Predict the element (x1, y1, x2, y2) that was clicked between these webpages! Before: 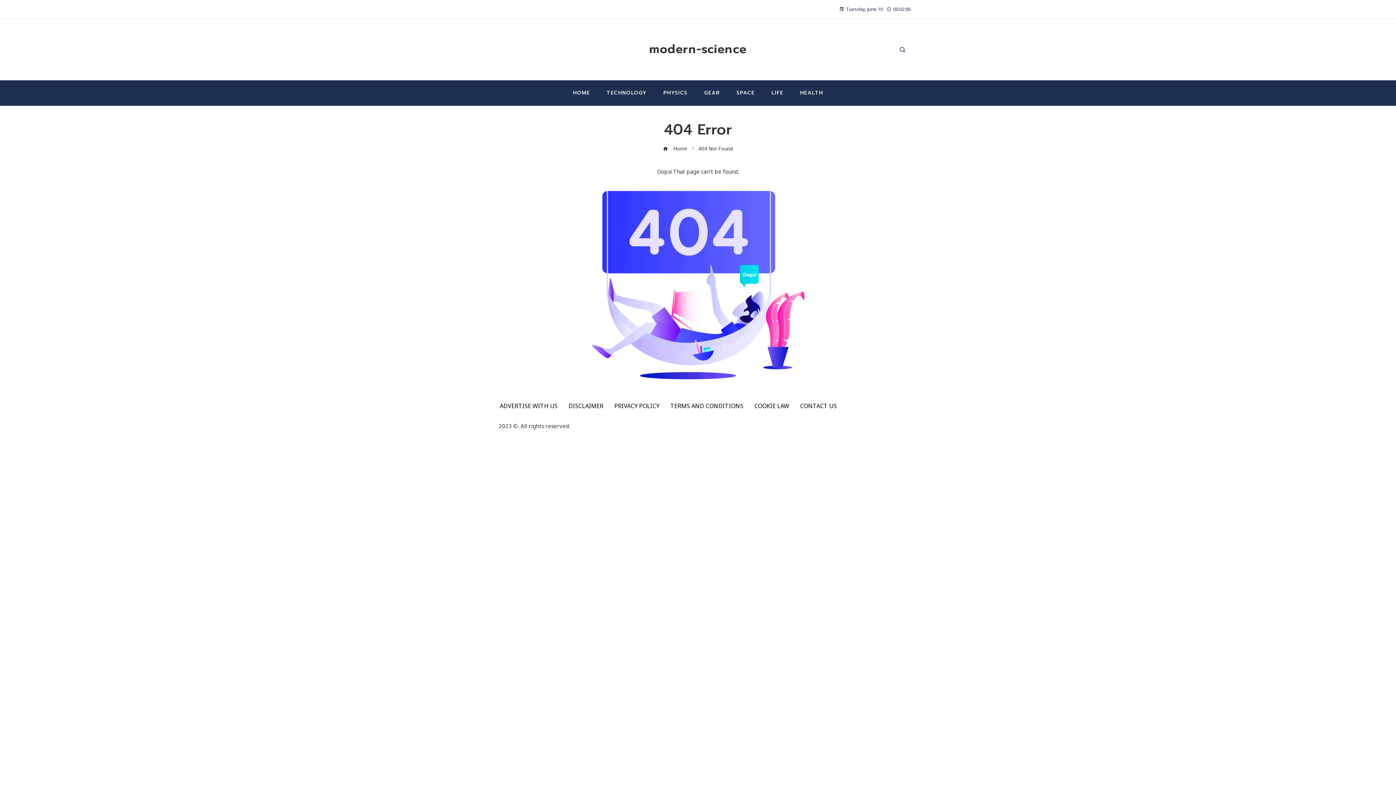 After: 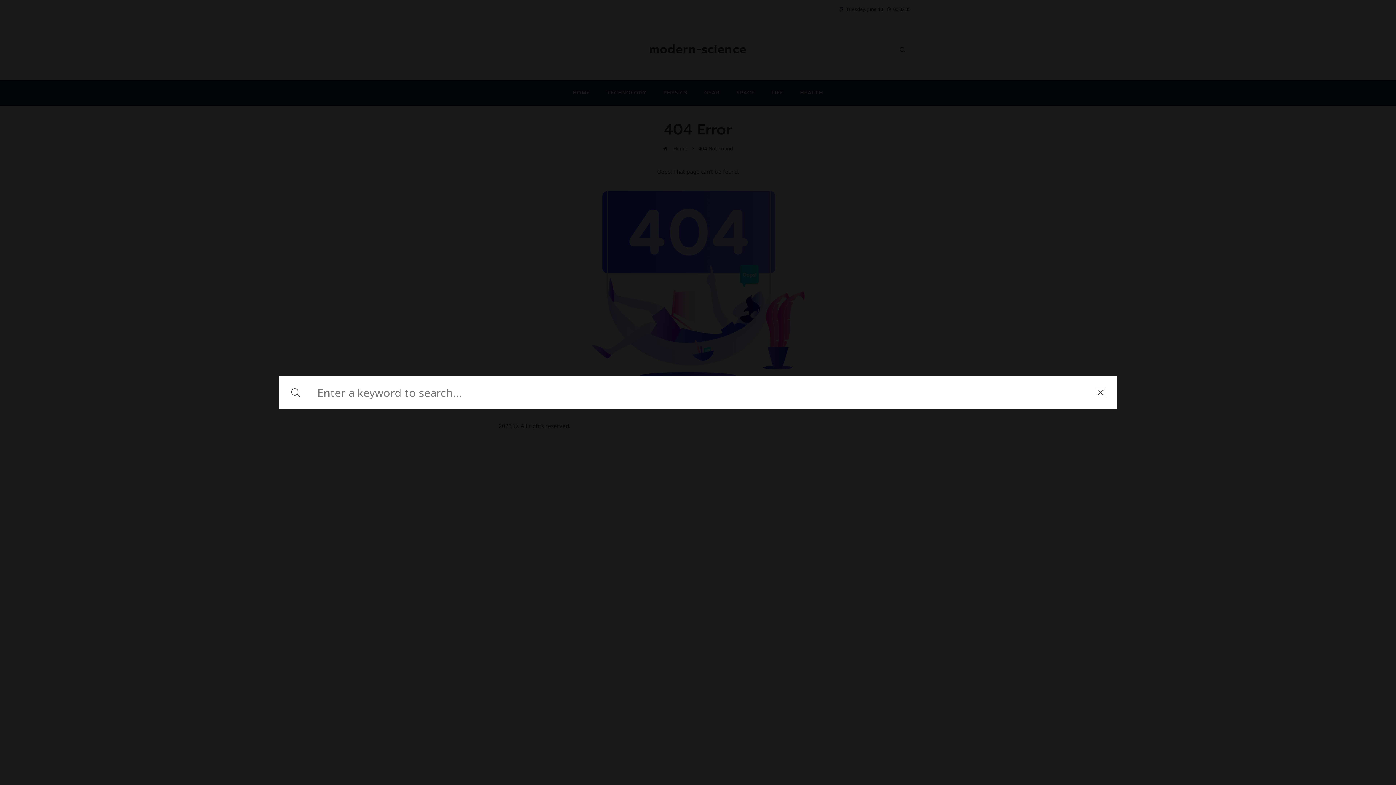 Action: bbox: (894, 41, 910, 57)